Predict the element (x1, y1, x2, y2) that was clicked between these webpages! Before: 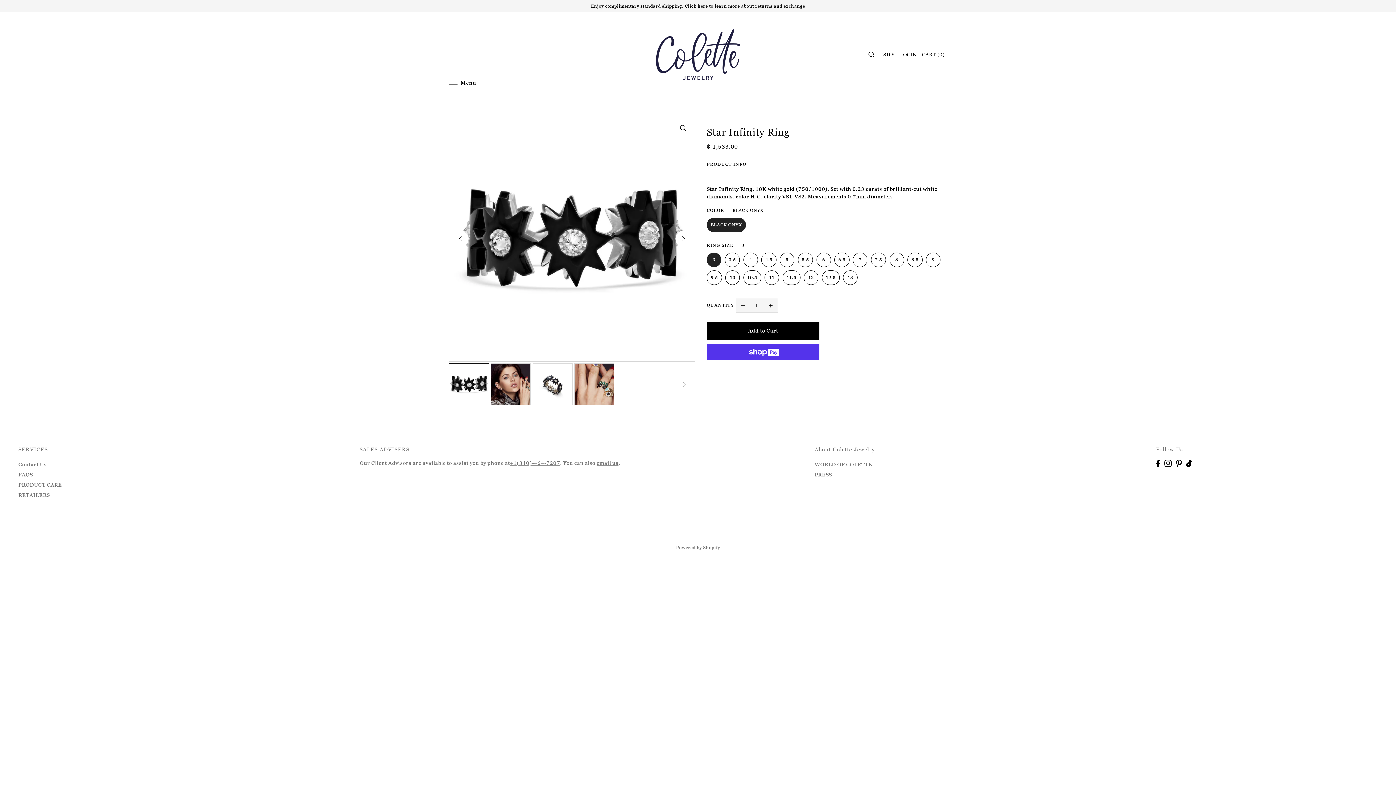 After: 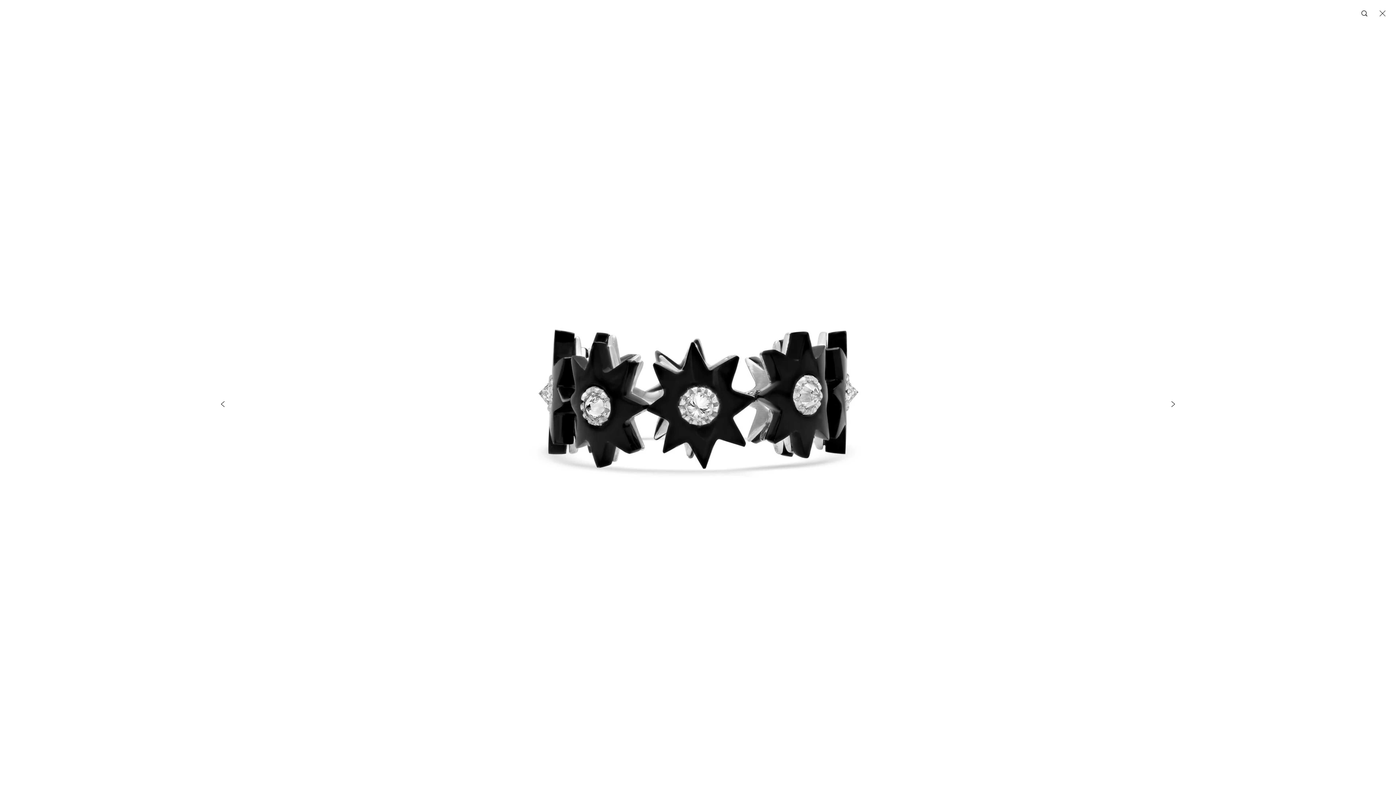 Action: bbox: (675, 119, 691, 135)